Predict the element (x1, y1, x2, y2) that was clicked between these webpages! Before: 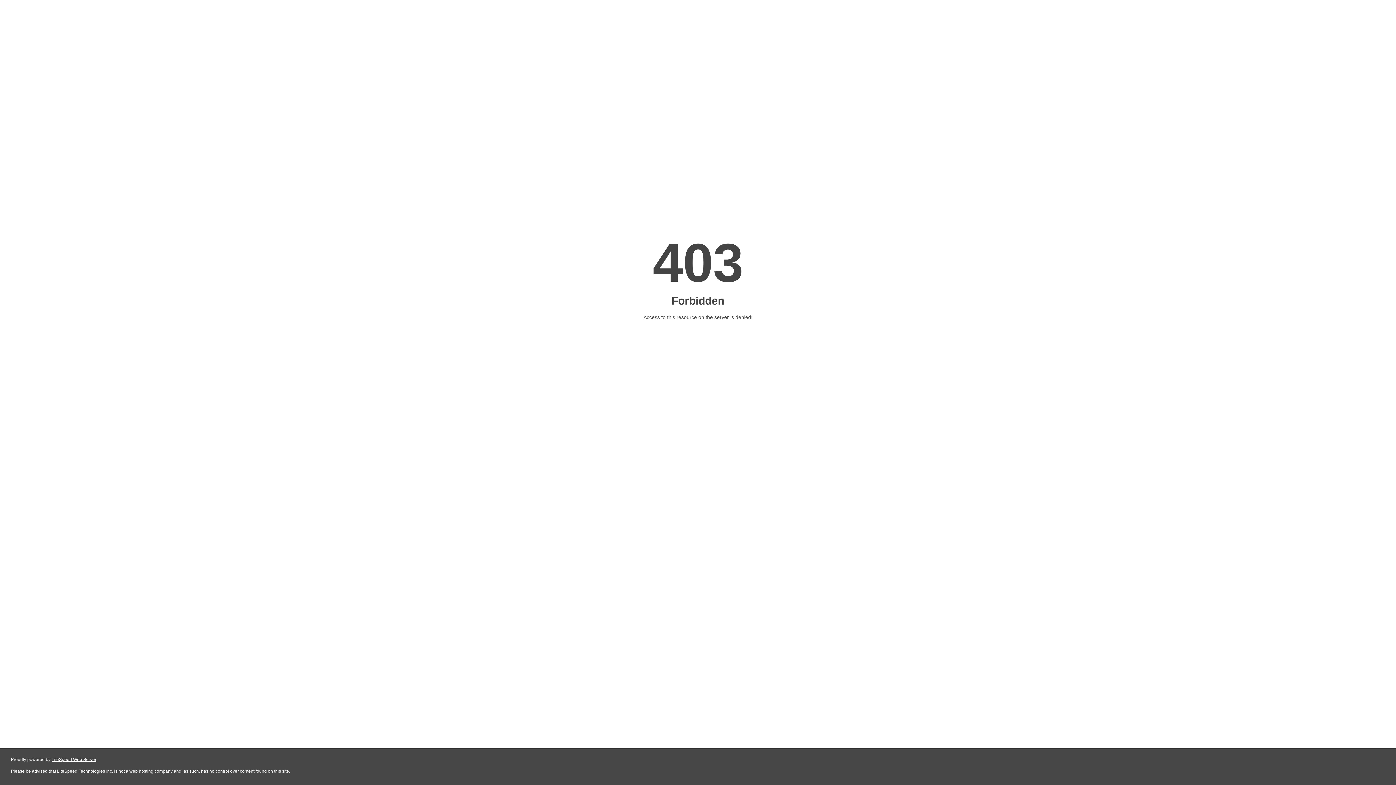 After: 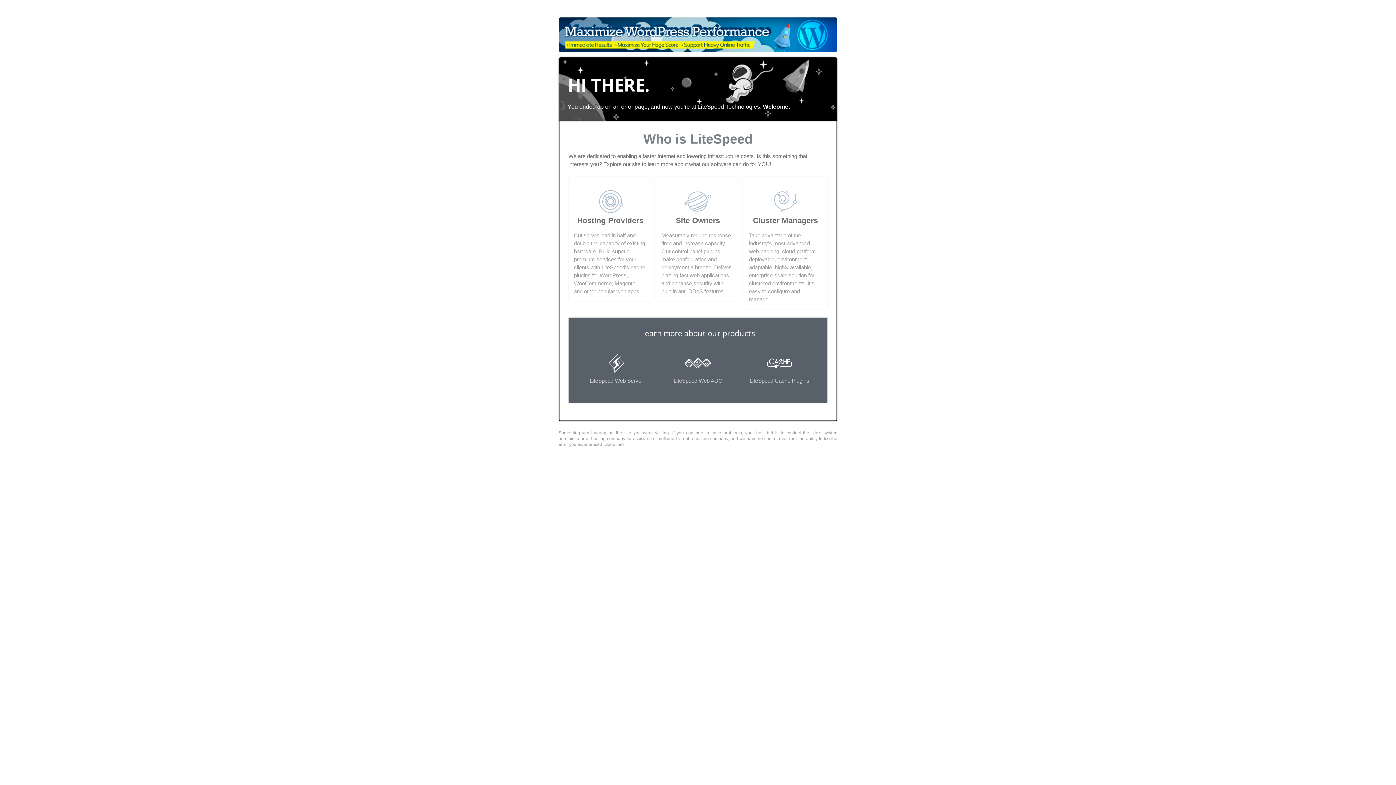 Action: label: LiteSpeed Web Server bbox: (51, 757, 96, 762)